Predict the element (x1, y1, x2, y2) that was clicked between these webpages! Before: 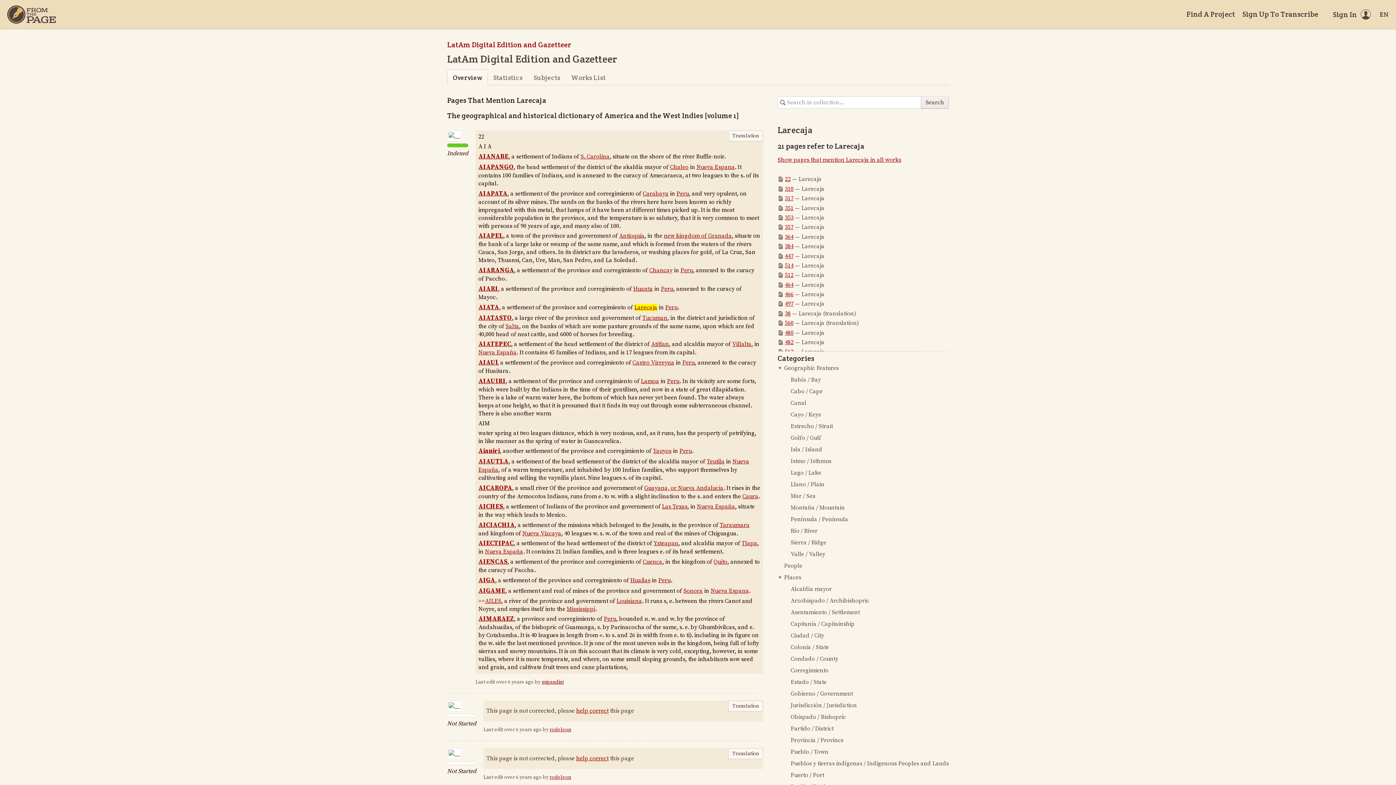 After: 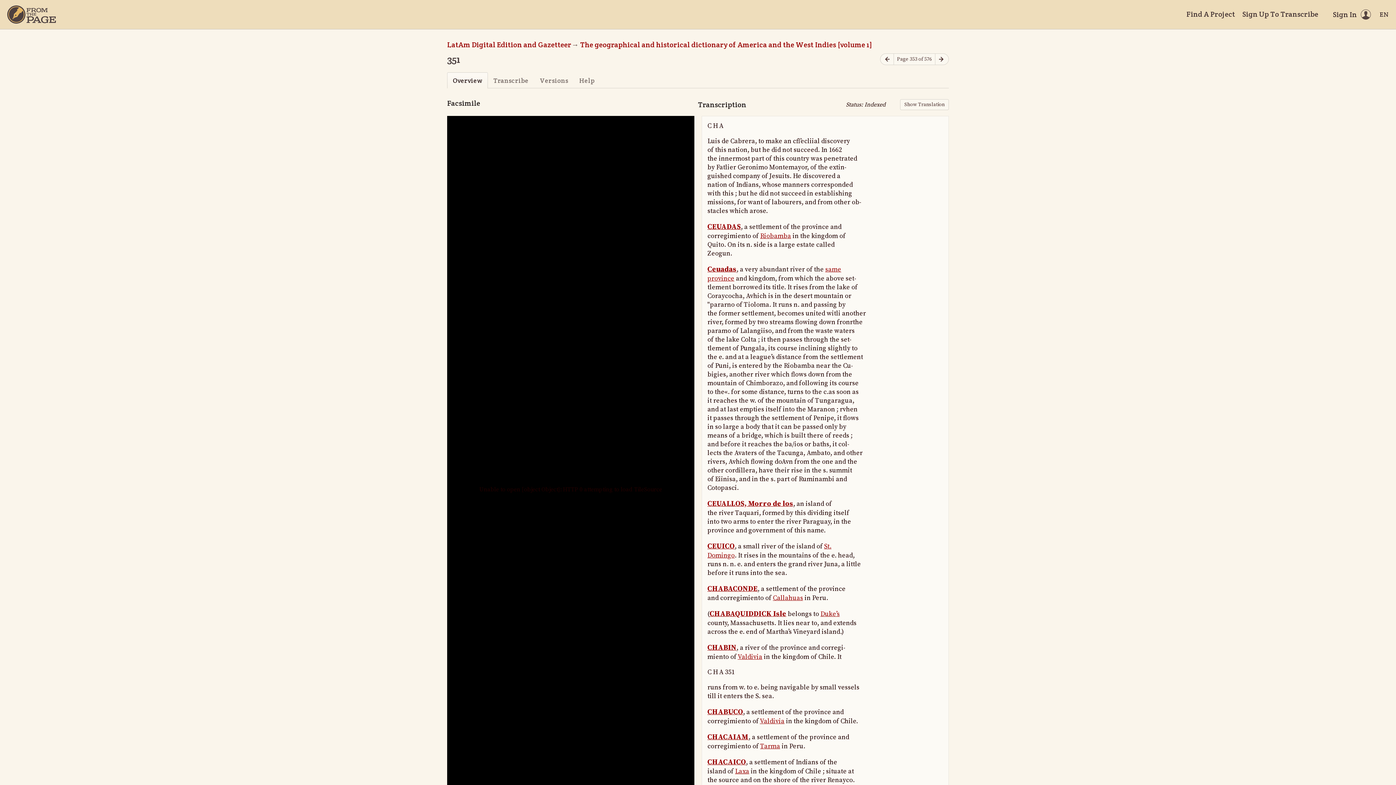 Action: bbox: (785, 204, 793, 211) label: 351